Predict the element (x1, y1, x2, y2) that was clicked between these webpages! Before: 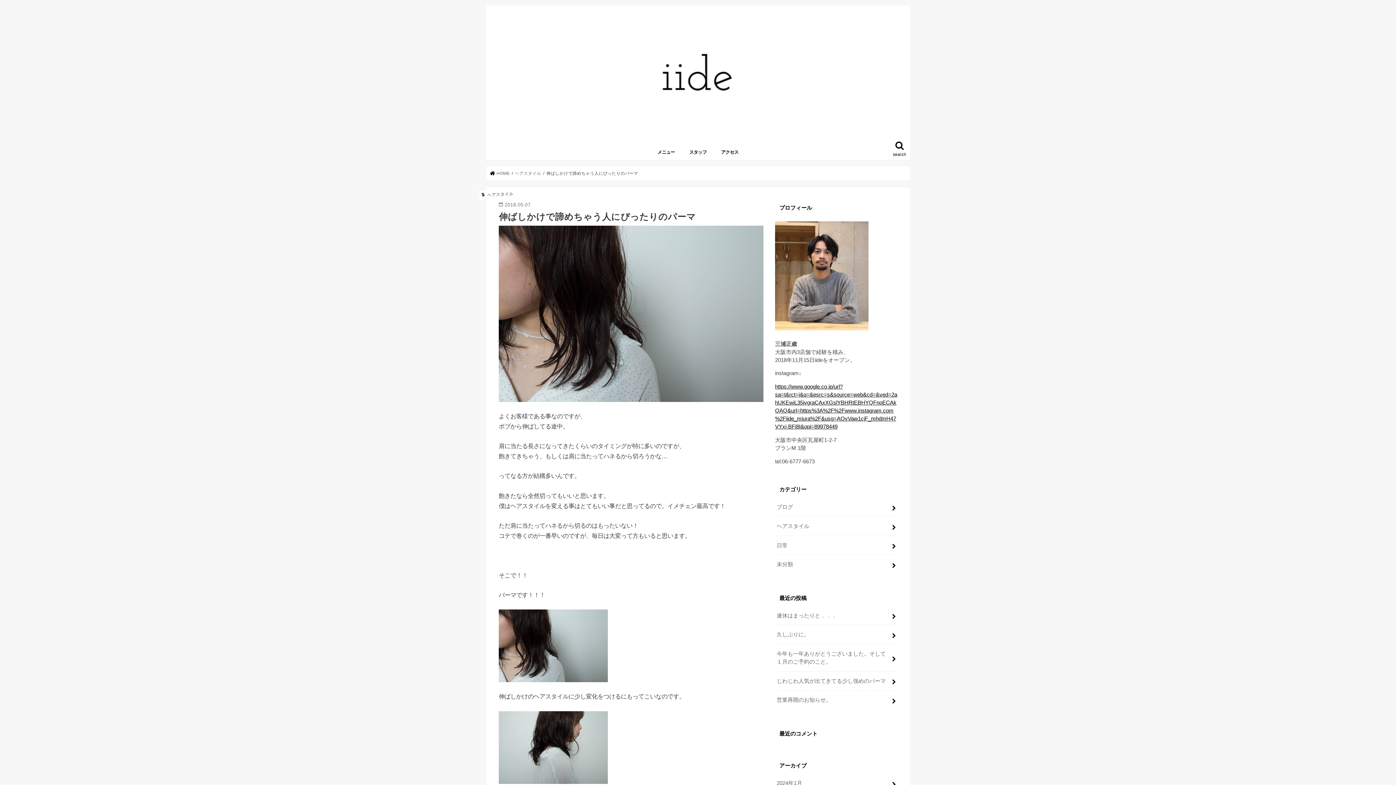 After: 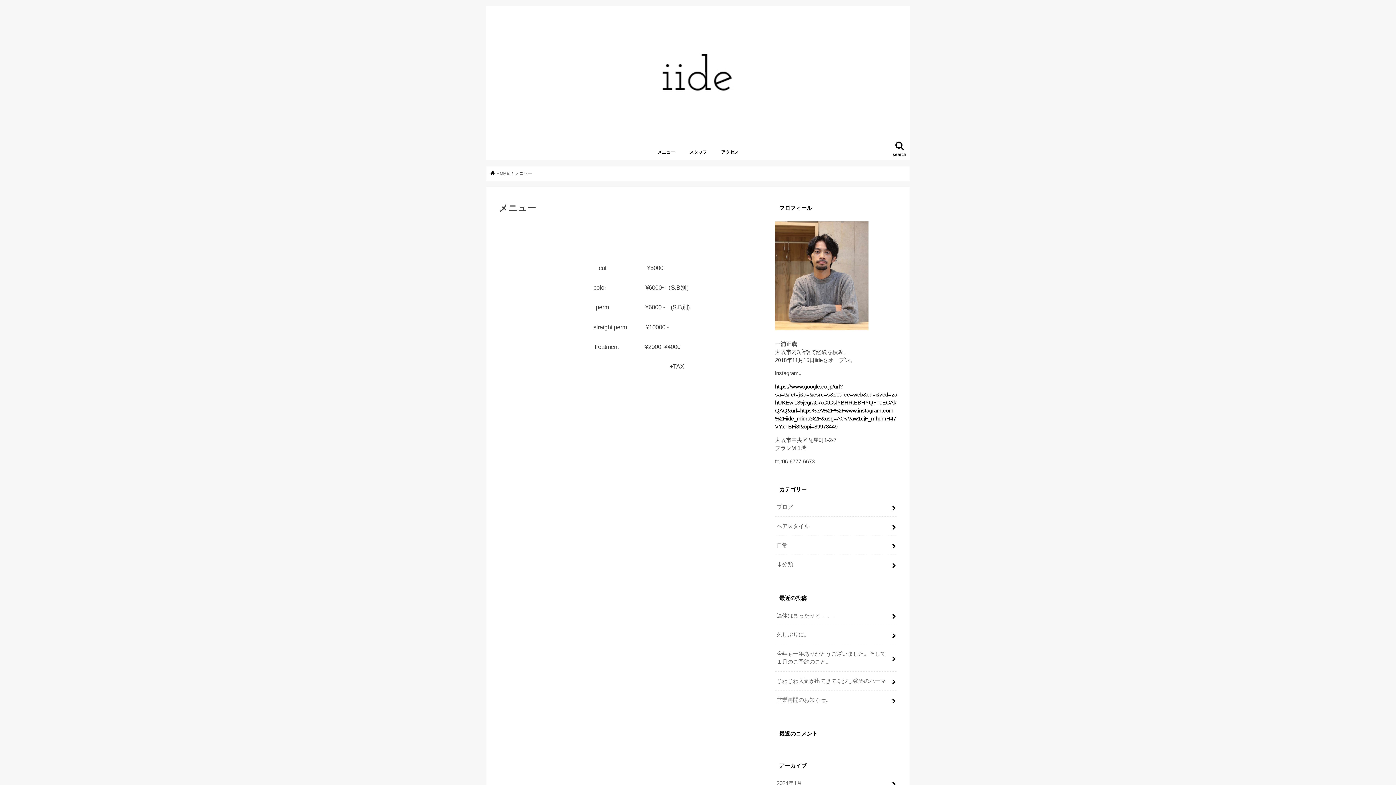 Action: label: メニュー bbox: (650, 144, 682, 160)